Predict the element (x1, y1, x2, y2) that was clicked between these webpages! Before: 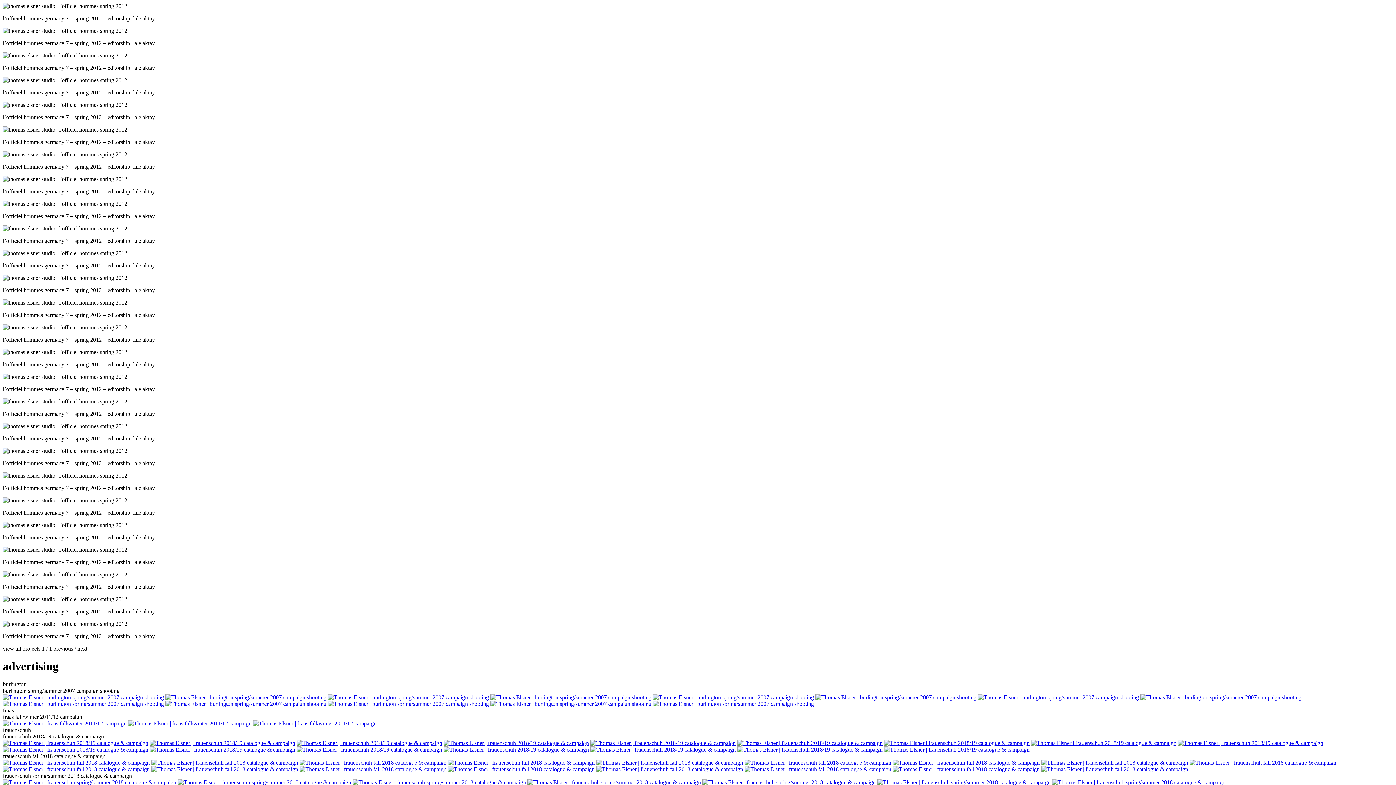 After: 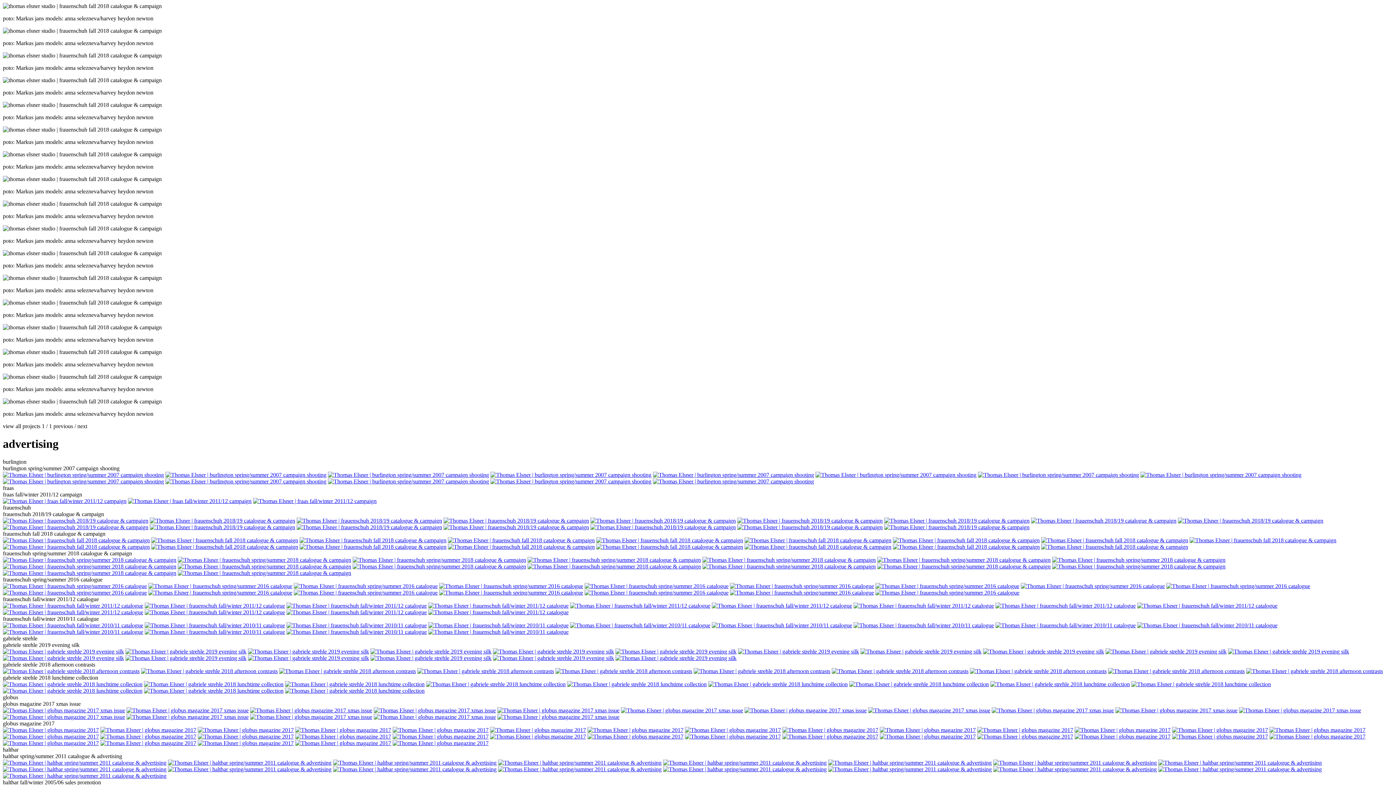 Action: bbox: (151, 766, 298, 772)